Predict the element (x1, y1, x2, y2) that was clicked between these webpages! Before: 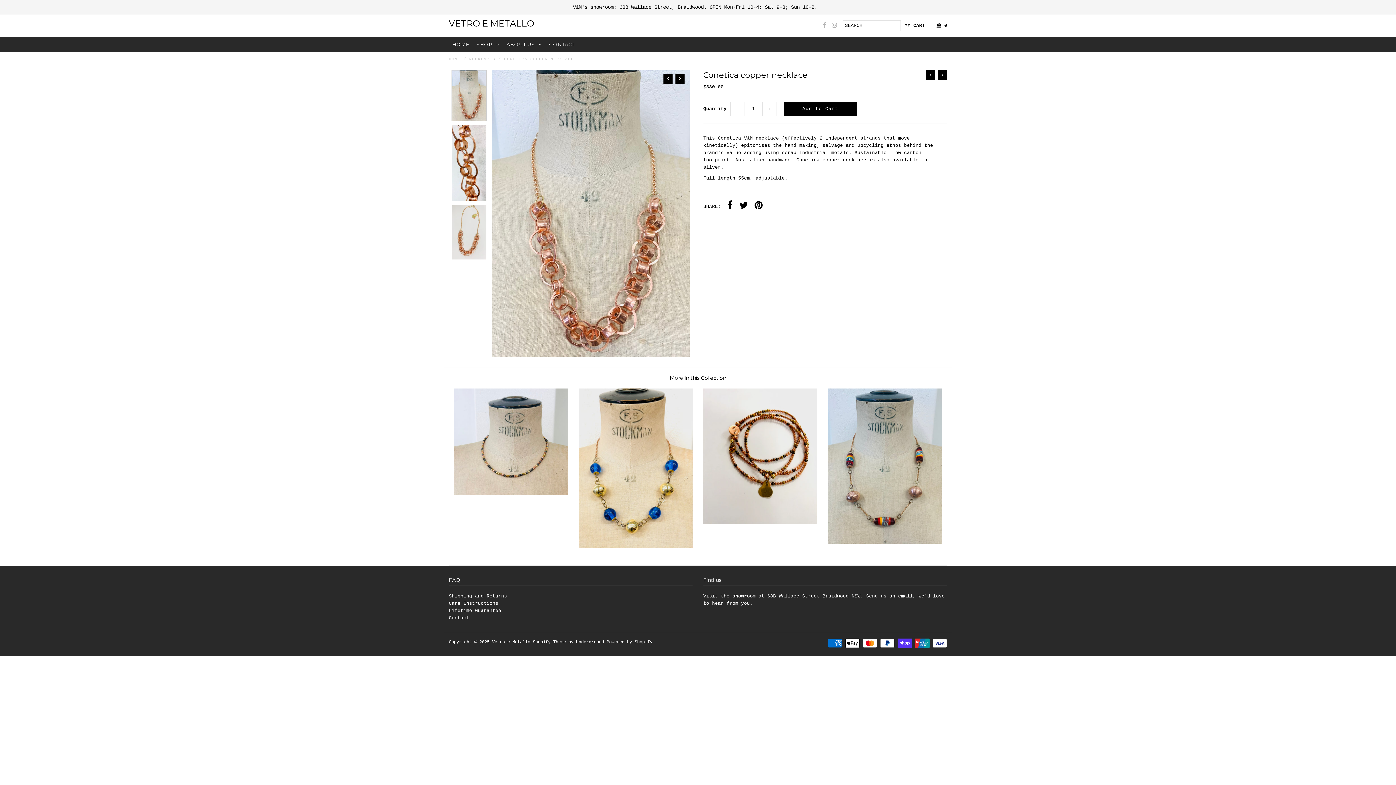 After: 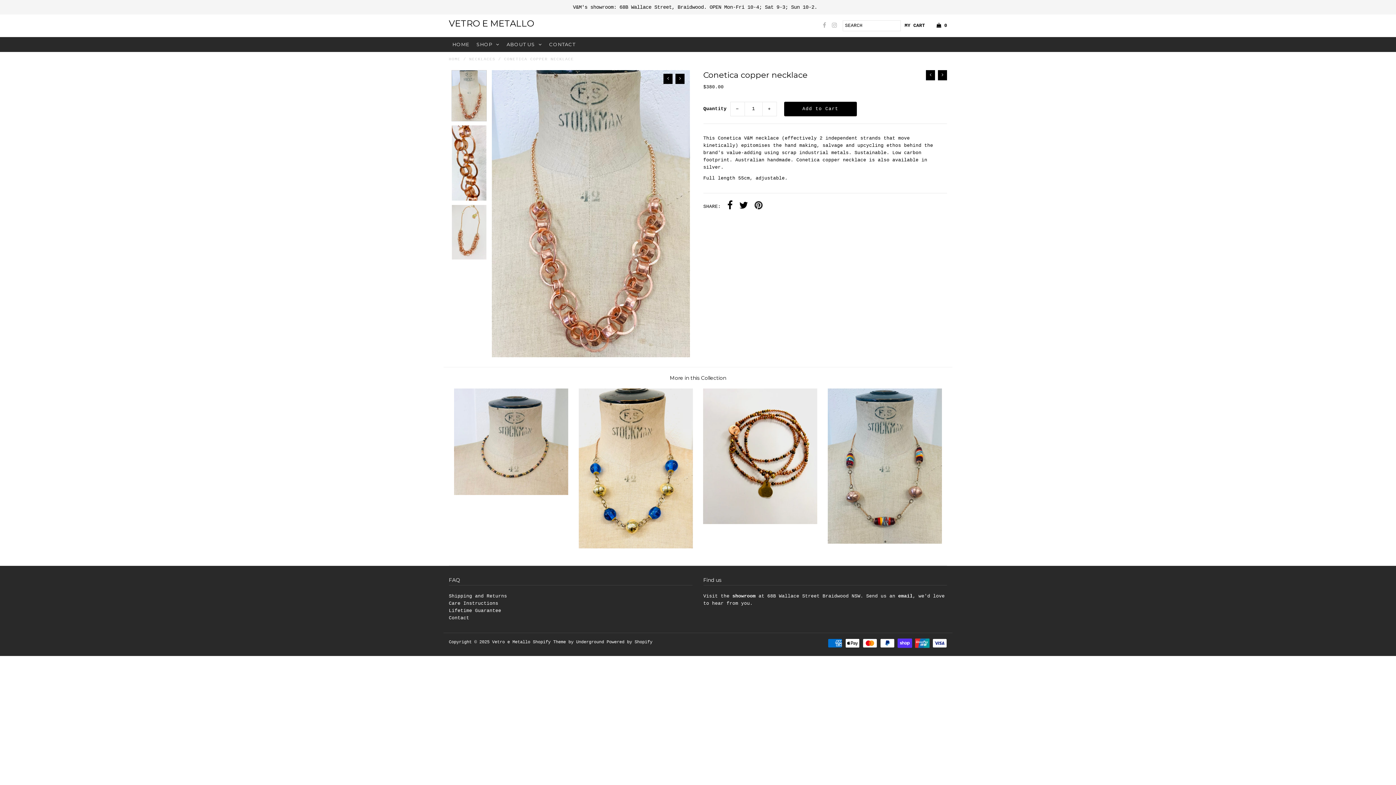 Action: bbox: (754, 200, 762, 212)